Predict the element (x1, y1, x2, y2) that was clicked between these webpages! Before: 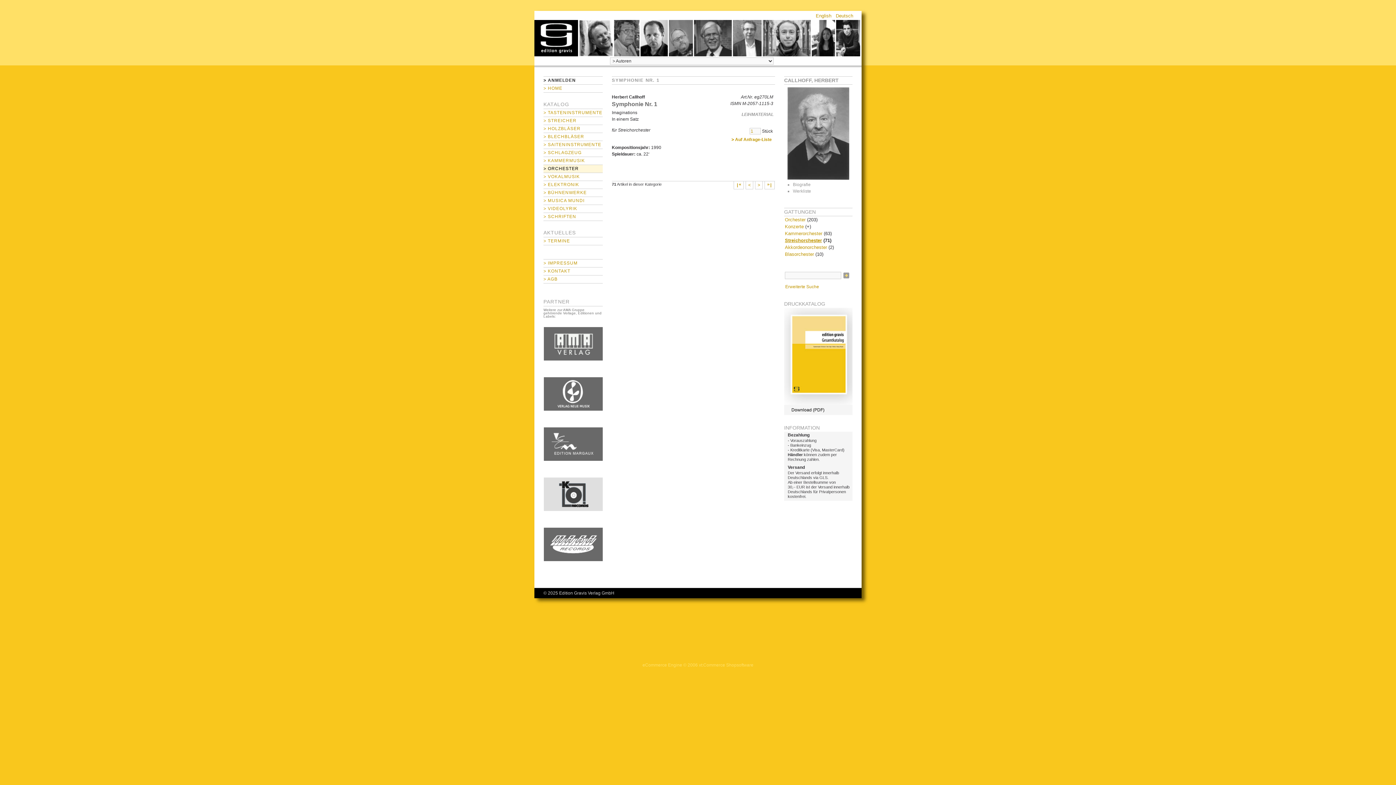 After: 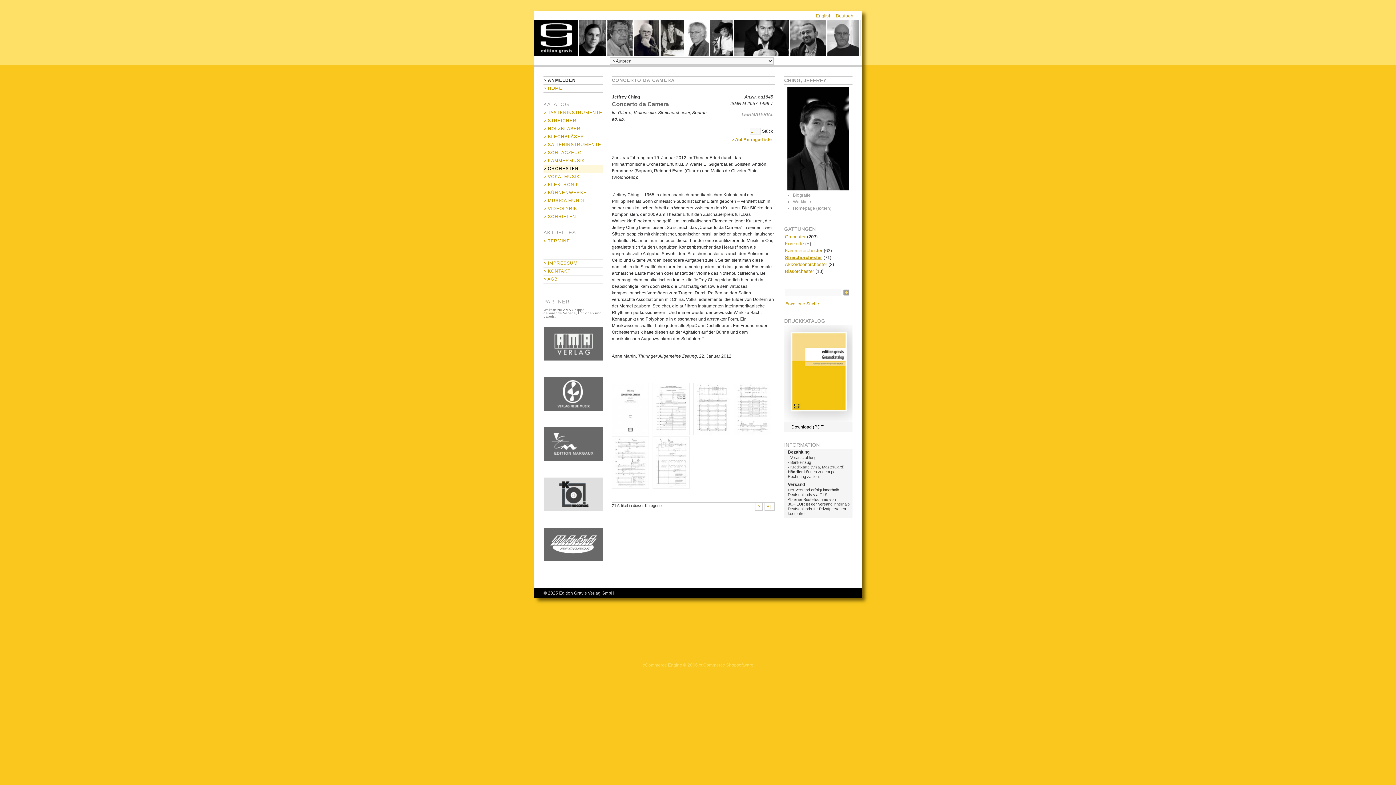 Action: label: |« bbox: (733, 181, 744, 189)